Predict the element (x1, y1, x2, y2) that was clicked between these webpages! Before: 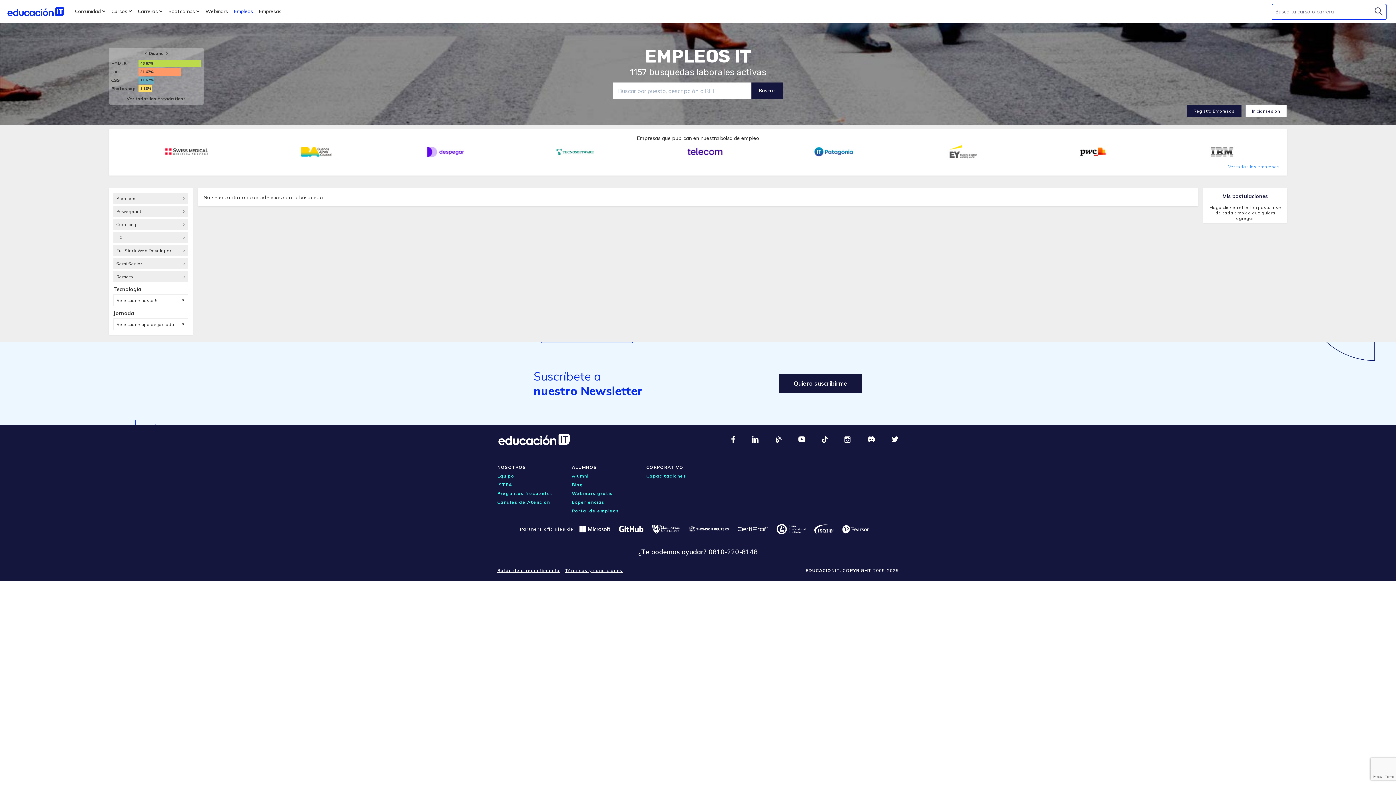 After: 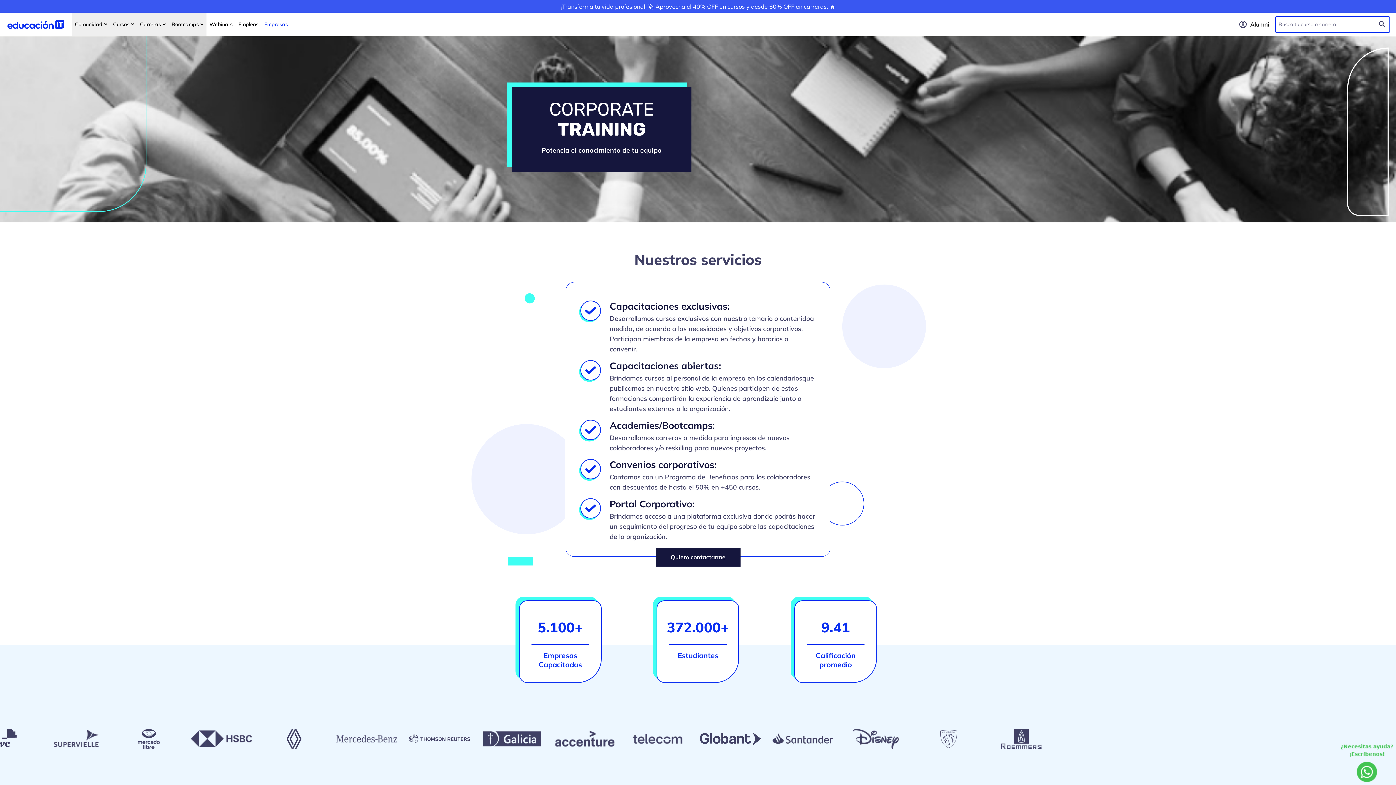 Action: label: Empresas bbox: (256, 0, 284, 22)